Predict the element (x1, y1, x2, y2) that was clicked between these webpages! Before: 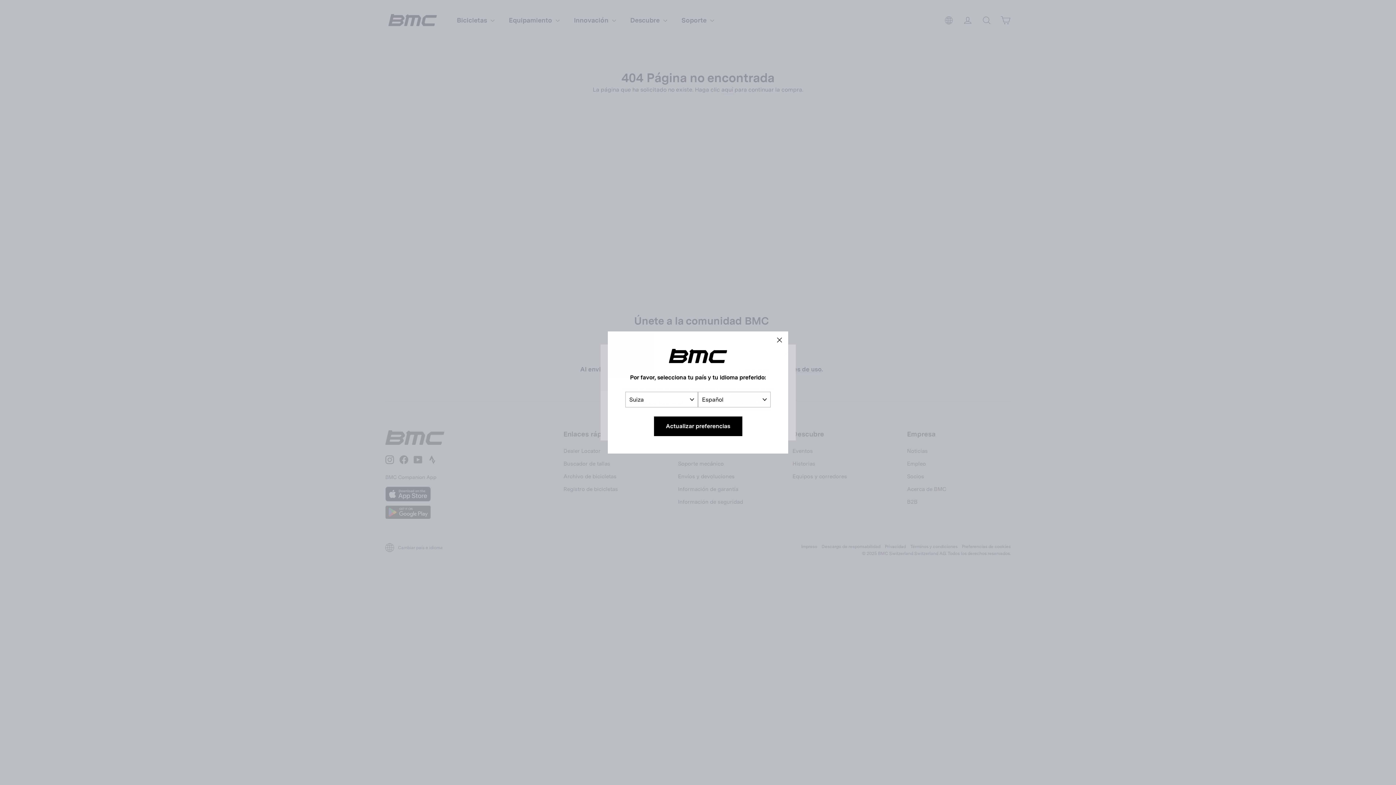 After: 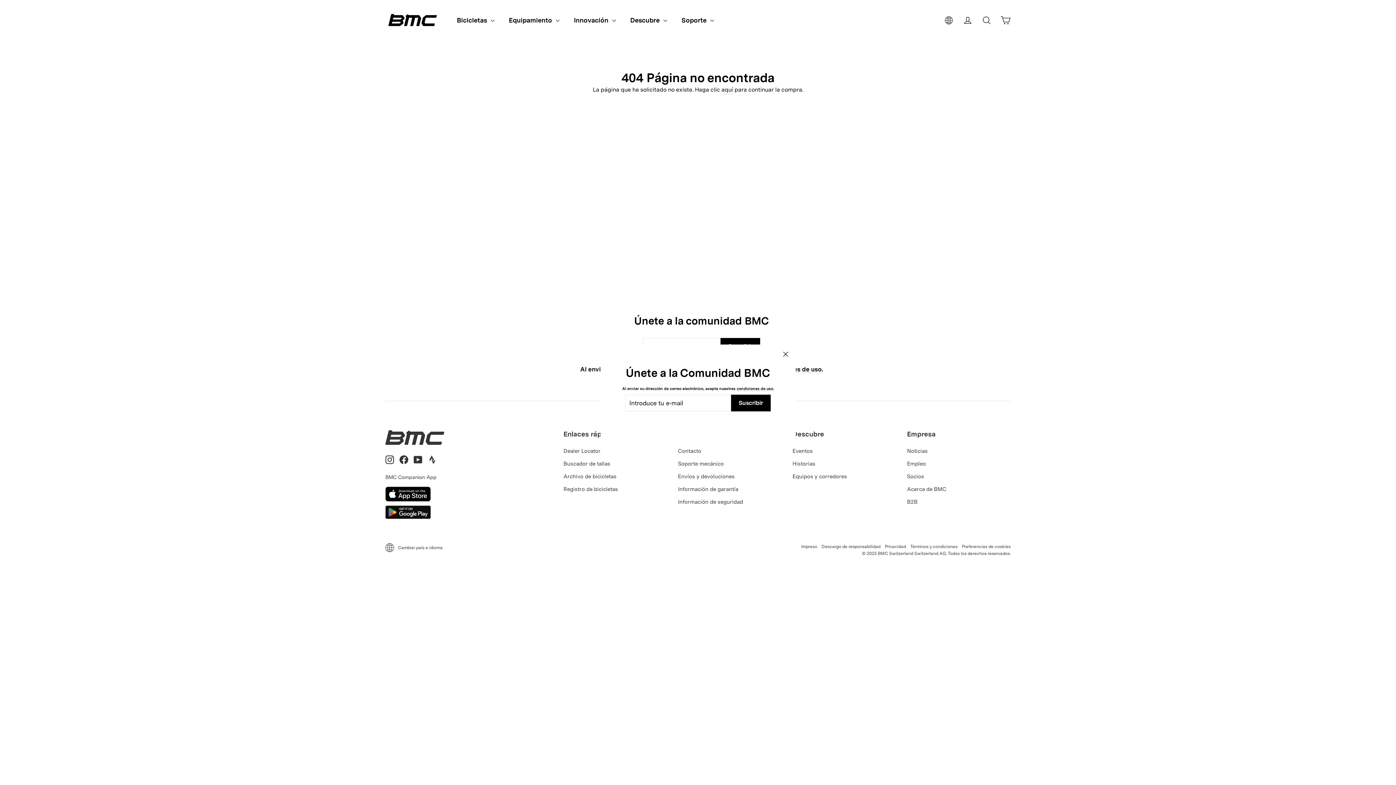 Action: label: "Cerrar (esc)" bbox: (770, 331, 788, 349)